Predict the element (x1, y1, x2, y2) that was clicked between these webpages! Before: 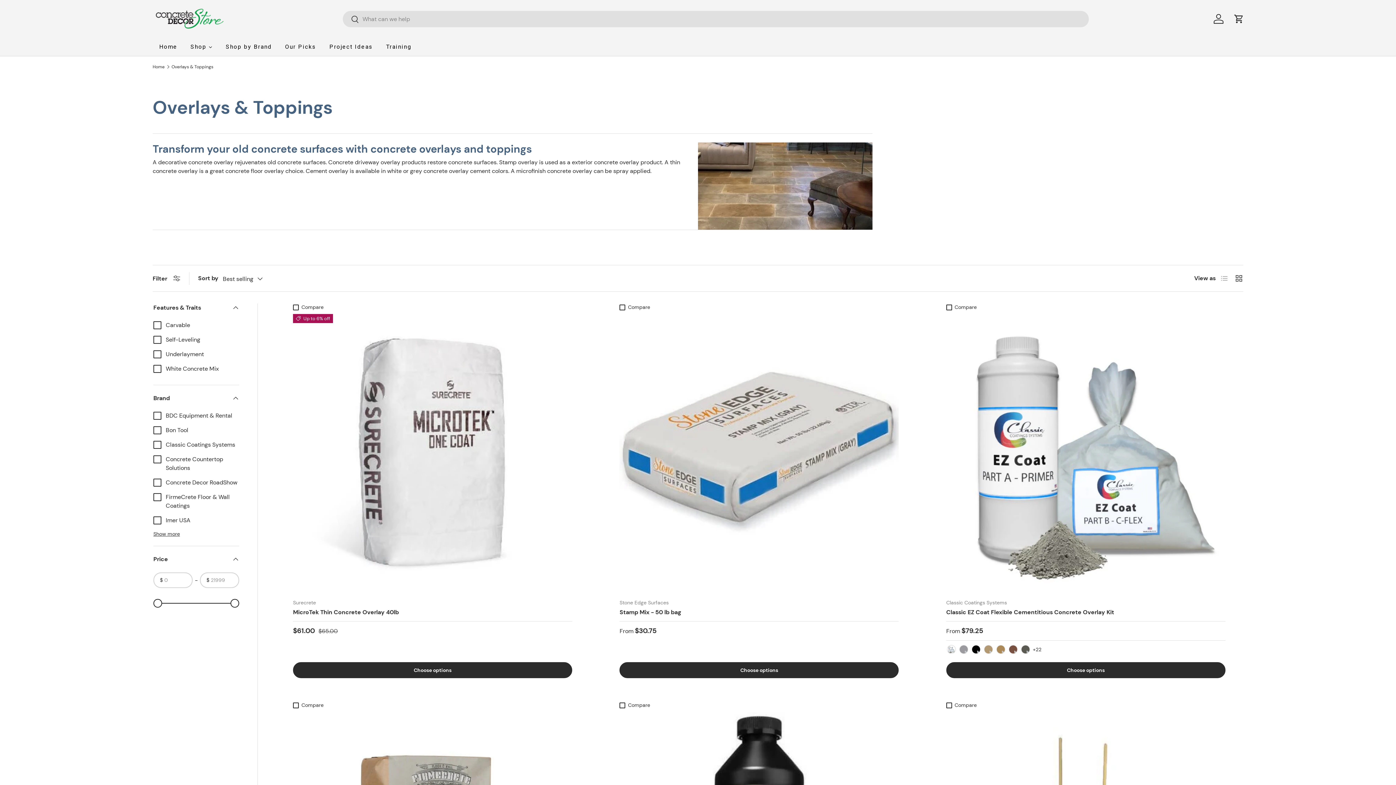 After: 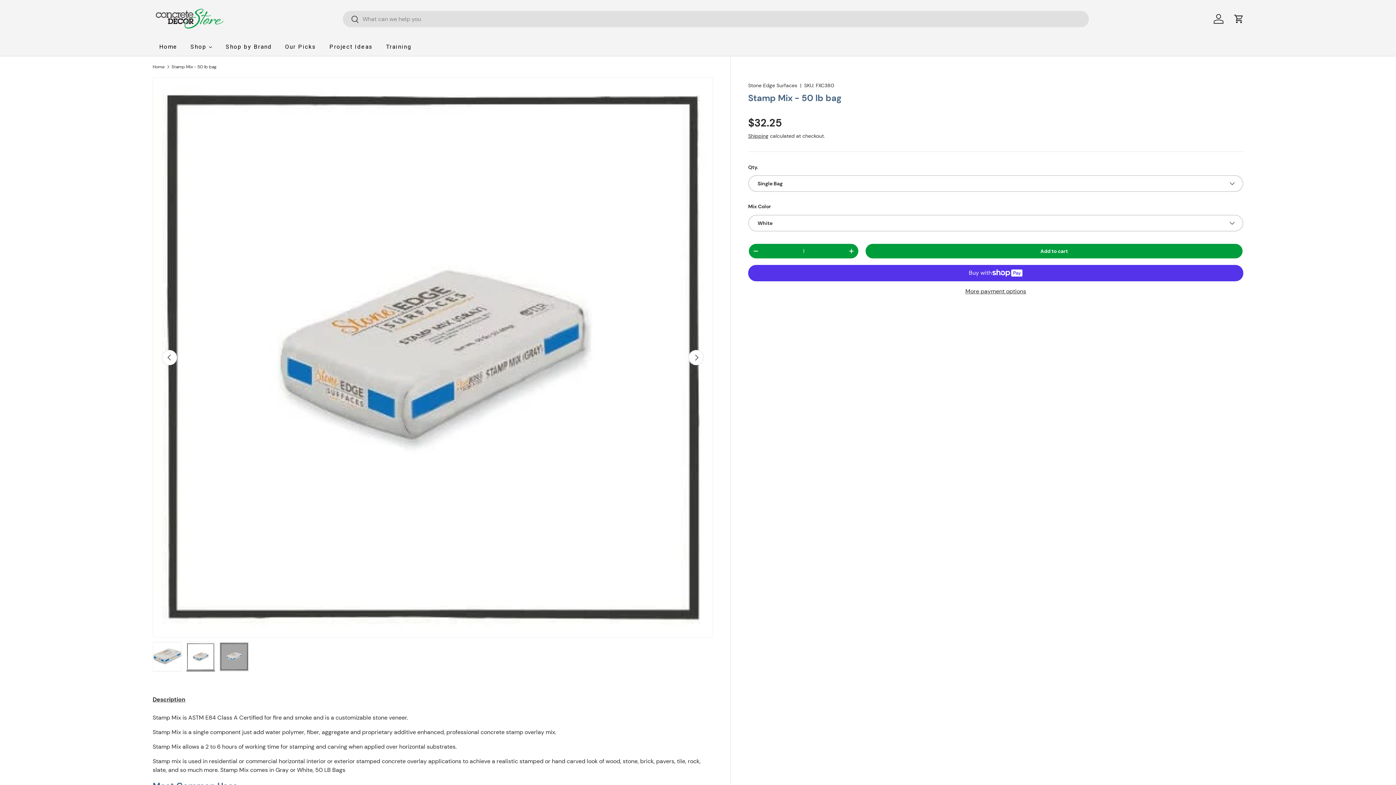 Action: bbox: (619, 314, 899, 593) label: Stamp Mix - 50 lb bag